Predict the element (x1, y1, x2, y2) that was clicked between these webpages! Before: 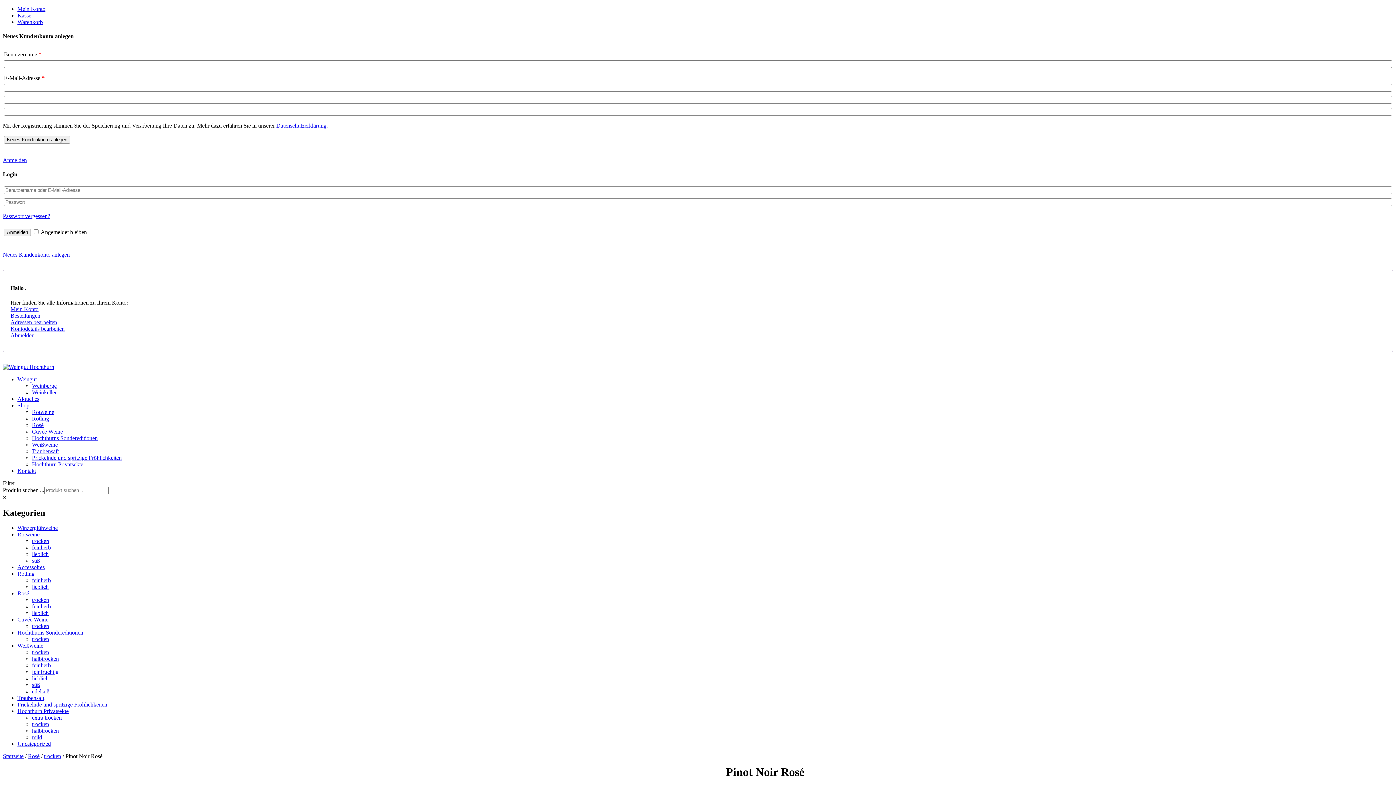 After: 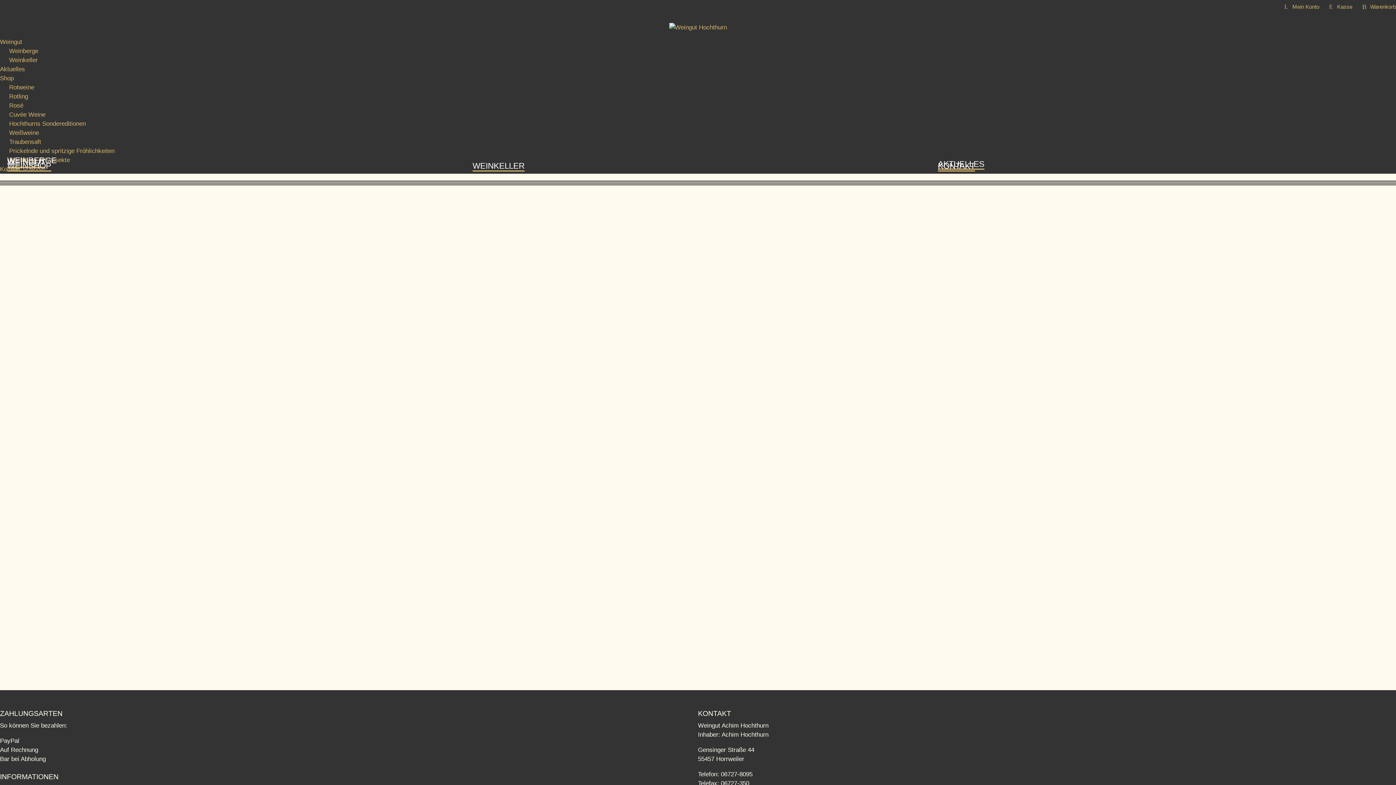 Action: bbox: (2, 363, 54, 370)